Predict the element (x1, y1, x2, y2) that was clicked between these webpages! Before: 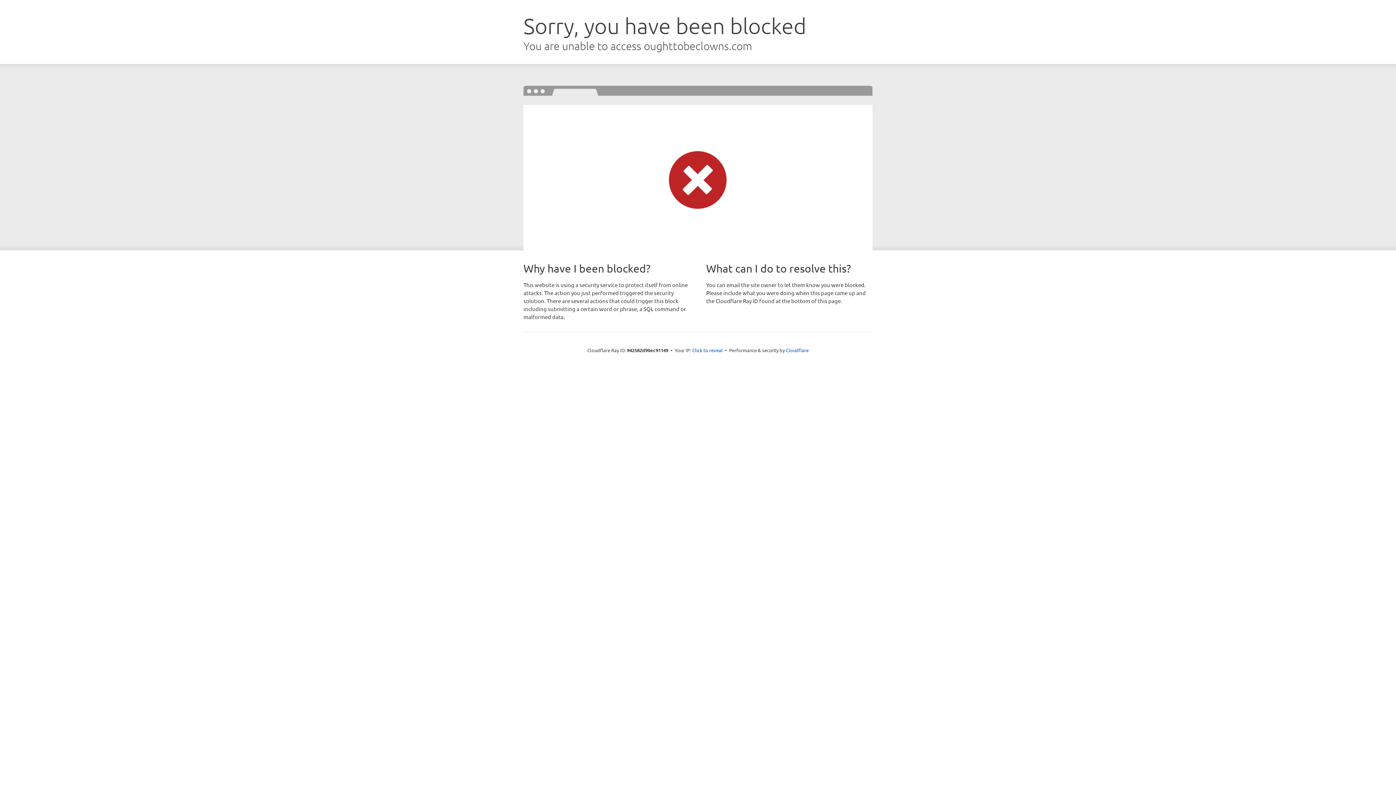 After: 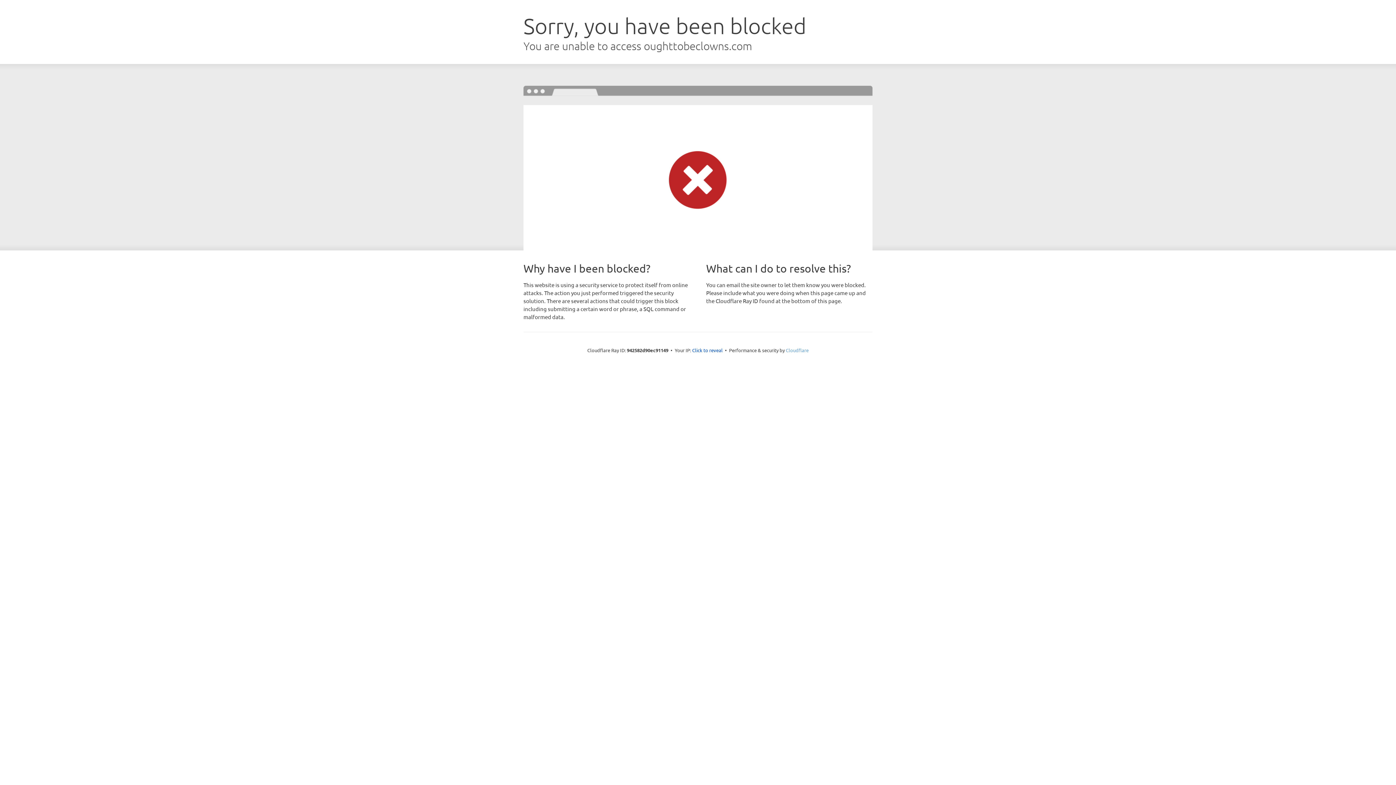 Action: bbox: (786, 347, 808, 353) label: Cloudflare